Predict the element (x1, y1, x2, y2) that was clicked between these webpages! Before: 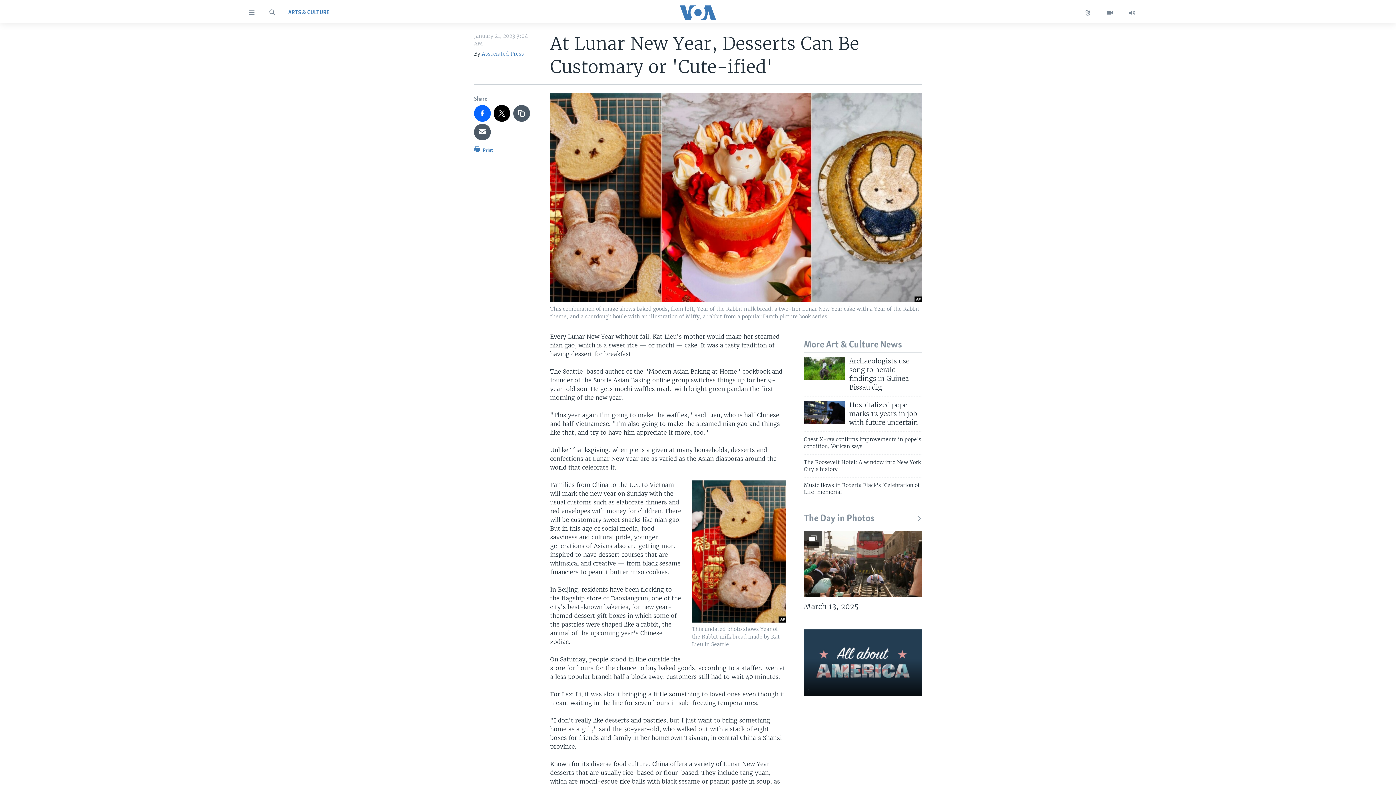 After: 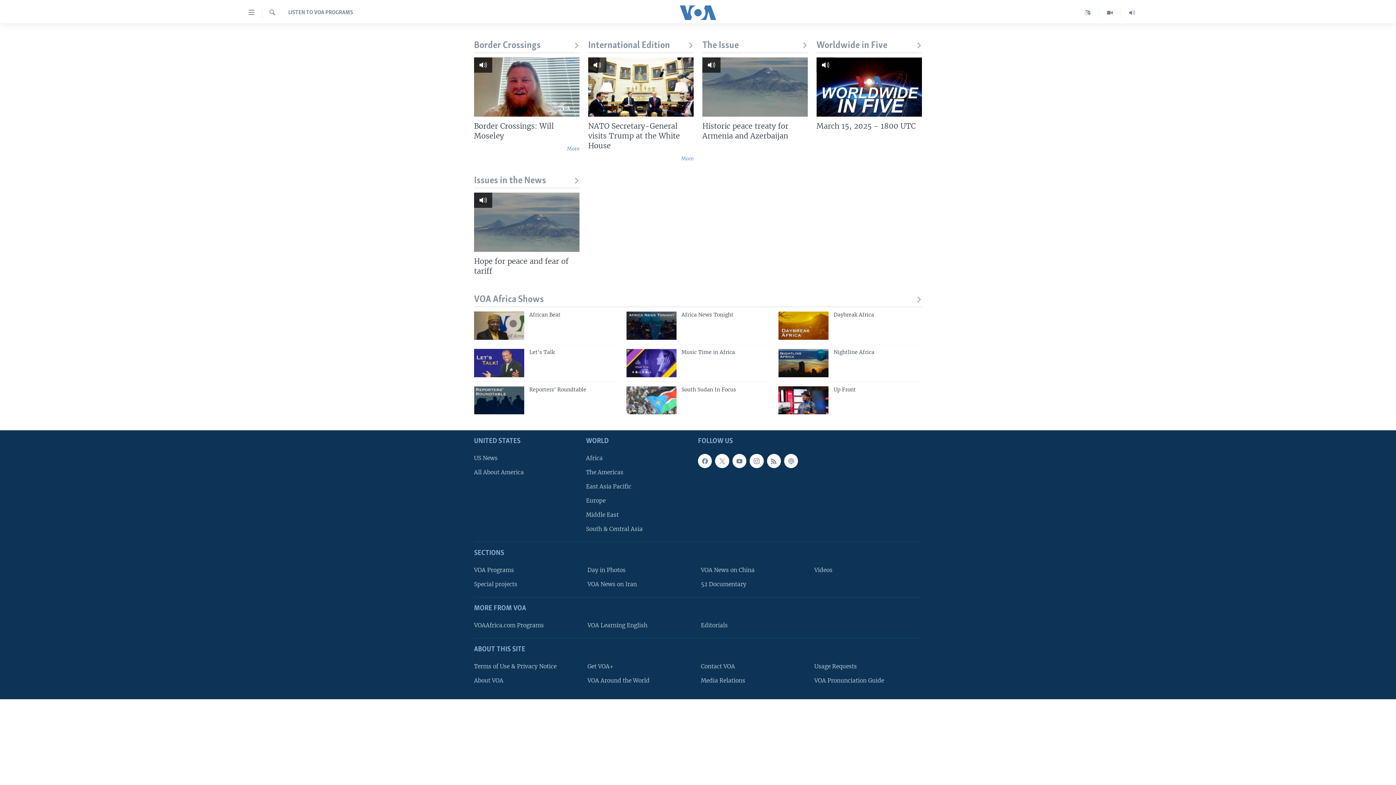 Action: bbox: (1121, 7, 1143, 18)